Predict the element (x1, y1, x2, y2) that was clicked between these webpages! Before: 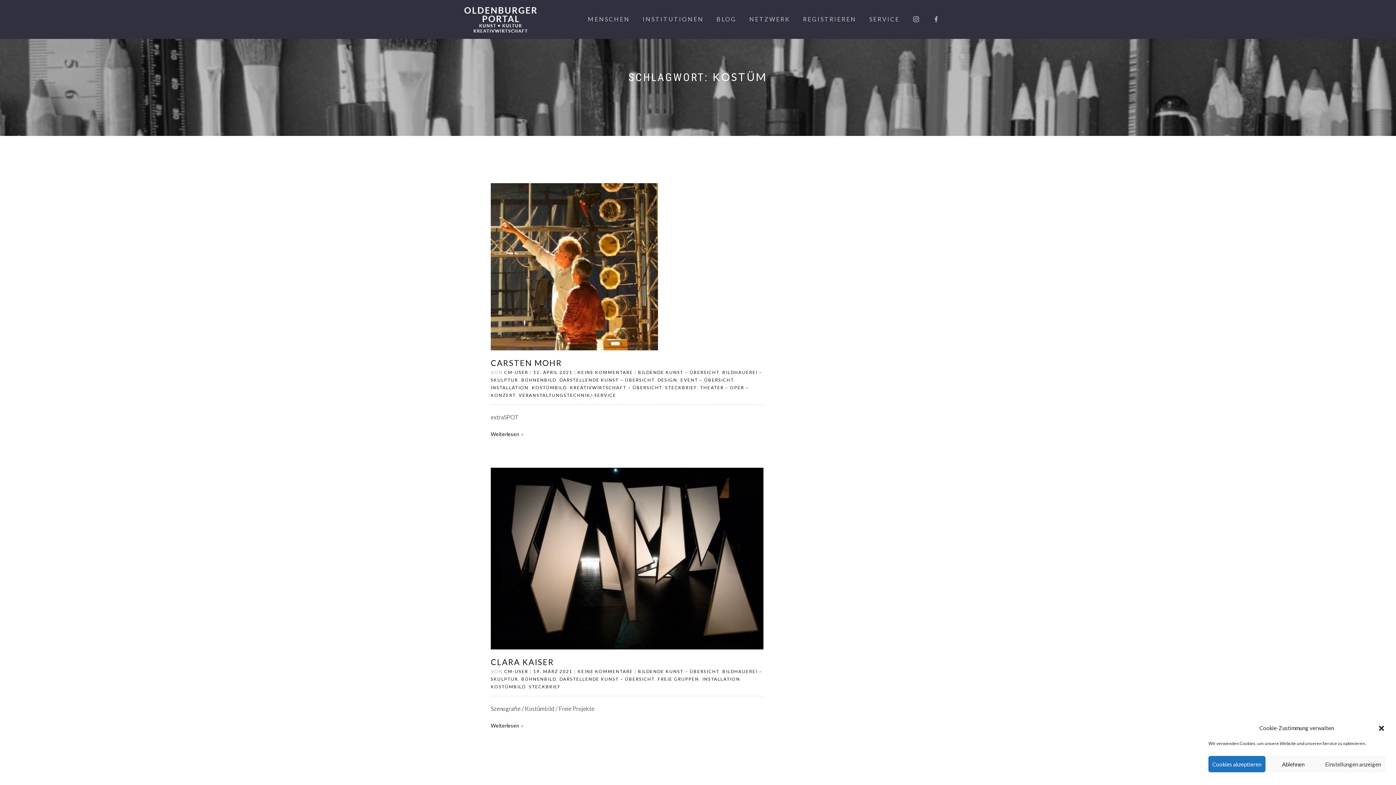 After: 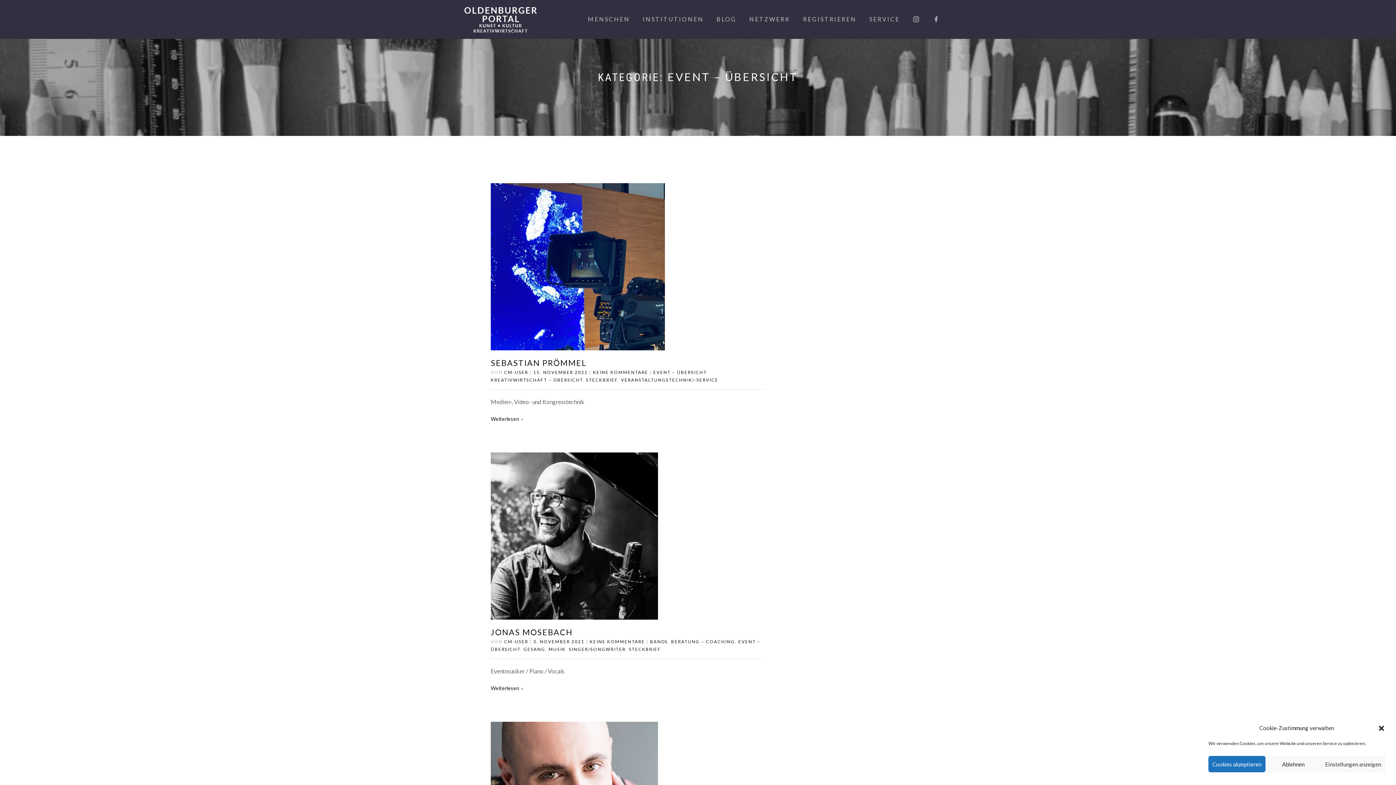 Action: label: EVENT – ÜBERSICHT bbox: (680, 377, 733, 382)